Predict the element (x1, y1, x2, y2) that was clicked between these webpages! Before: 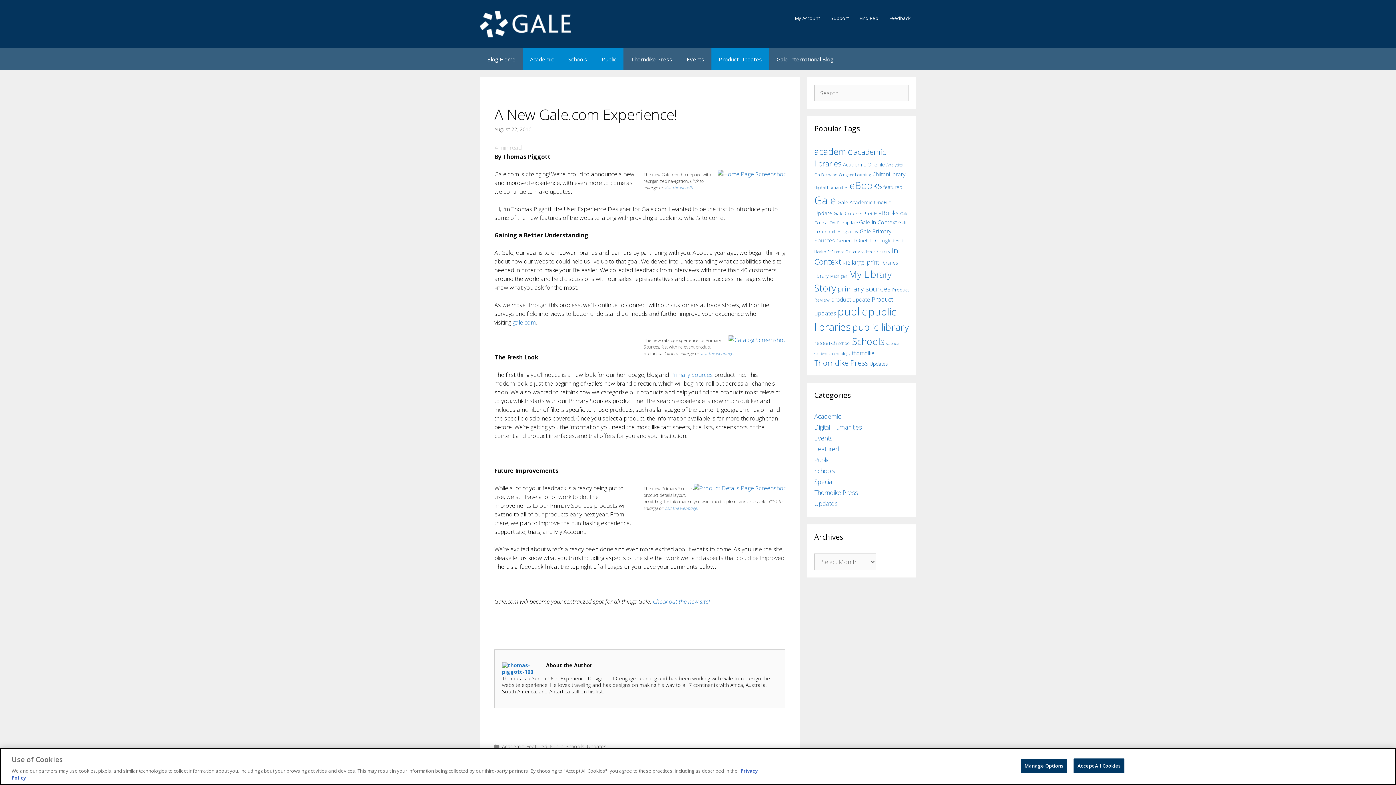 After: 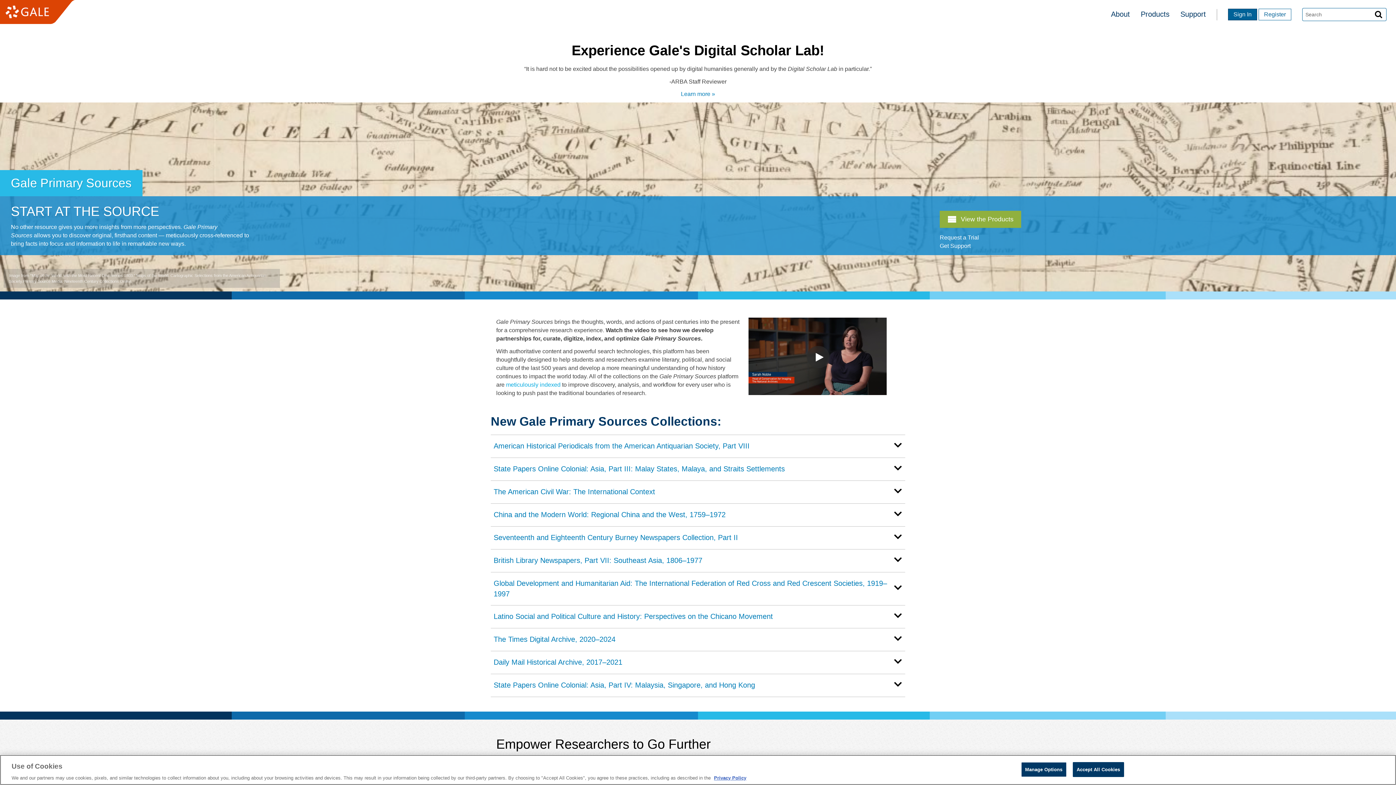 Action: bbox: (700, 350, 734, 356) label: visit the webpage.